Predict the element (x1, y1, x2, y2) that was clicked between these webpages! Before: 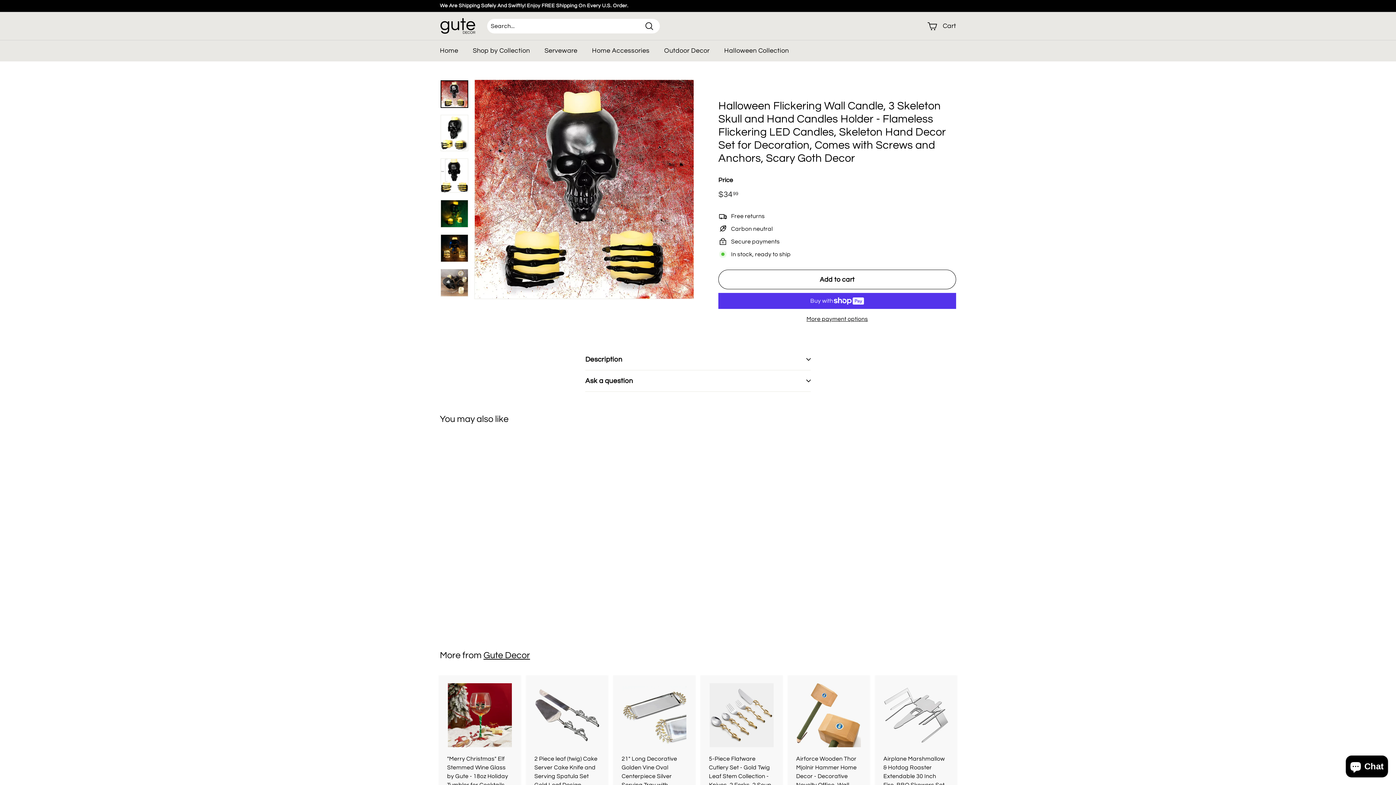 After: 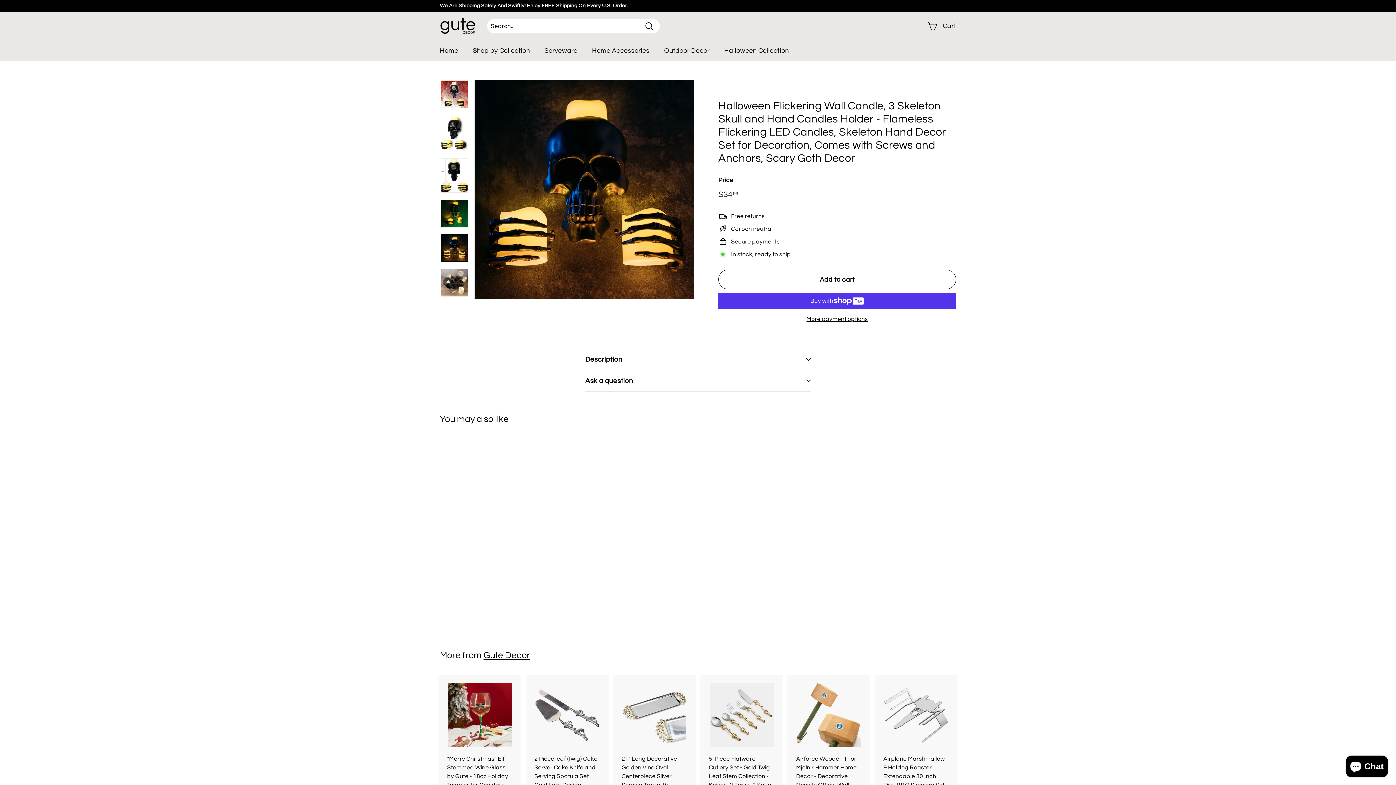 Action: bbox: (440, 234, 468, 262)